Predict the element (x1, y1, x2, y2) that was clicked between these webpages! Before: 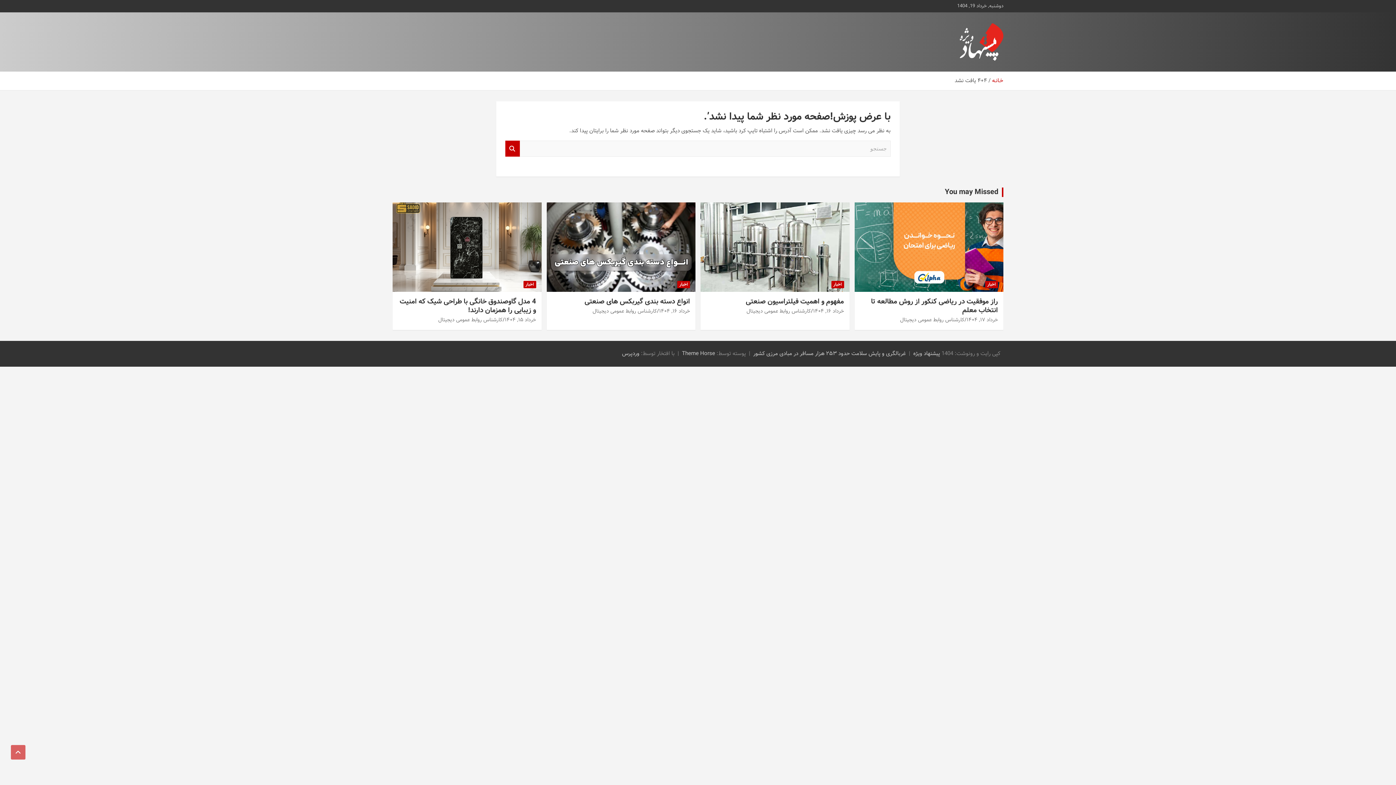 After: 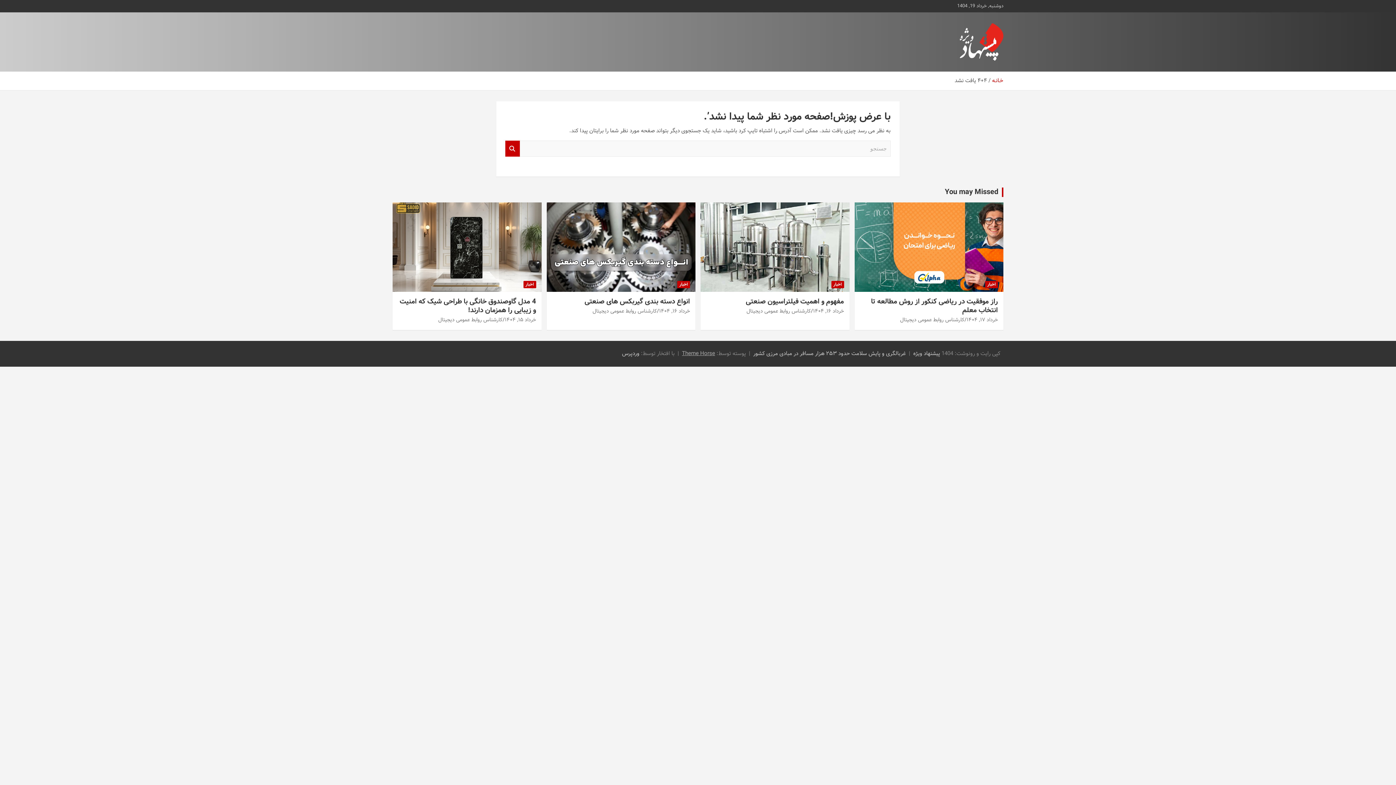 Action: label: Theme Horse bbox: (682, 349, 715, 358)